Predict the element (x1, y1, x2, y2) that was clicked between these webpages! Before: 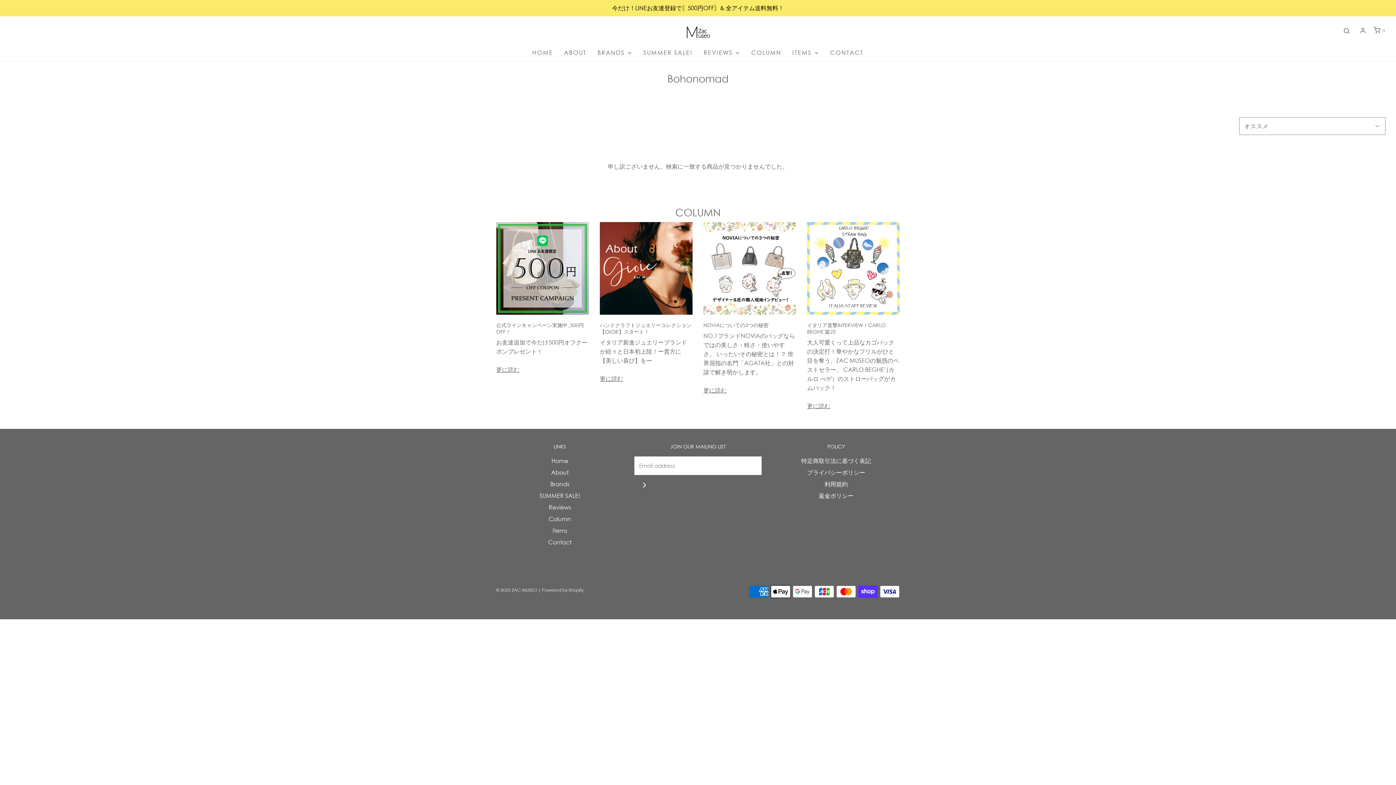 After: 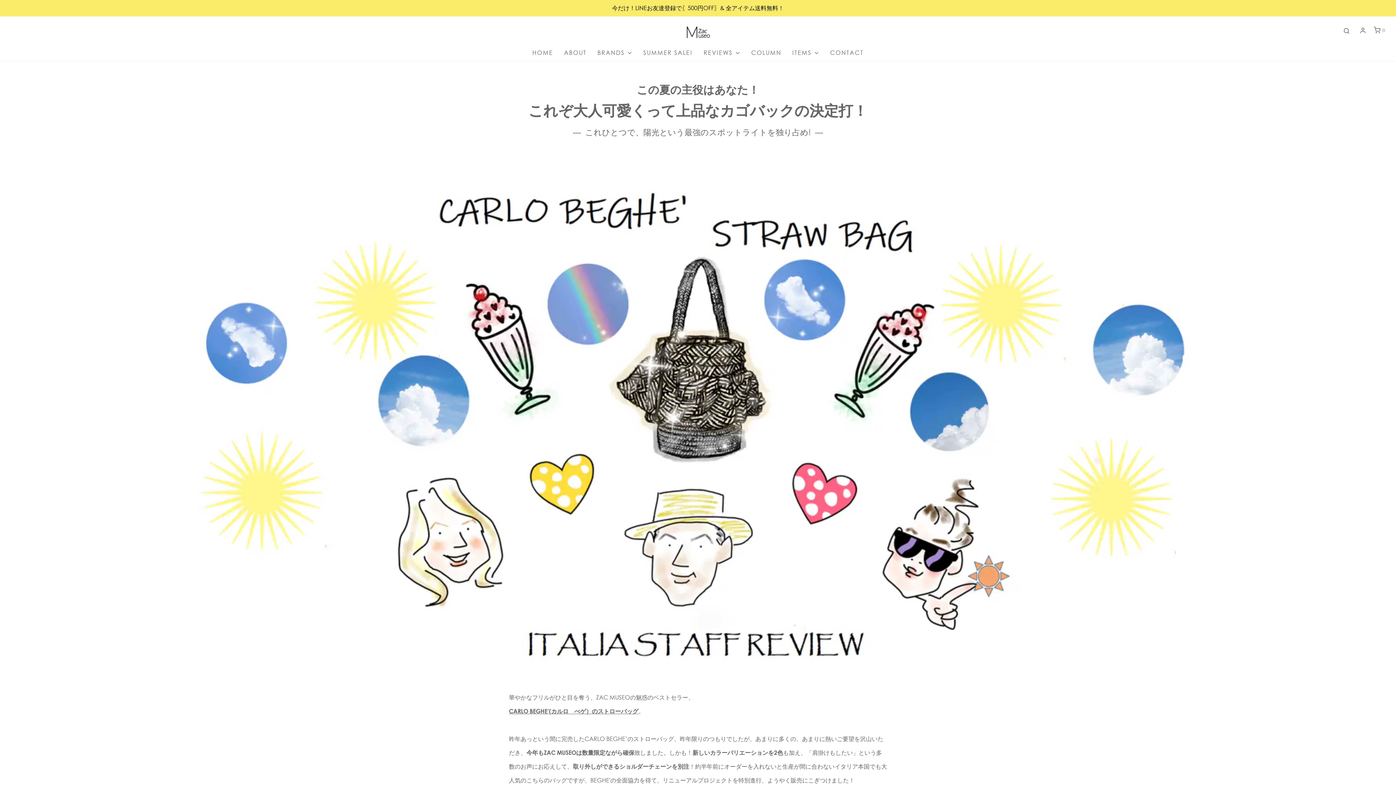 Action: label: 更に読む bbox: (807, 401, 830, 411)